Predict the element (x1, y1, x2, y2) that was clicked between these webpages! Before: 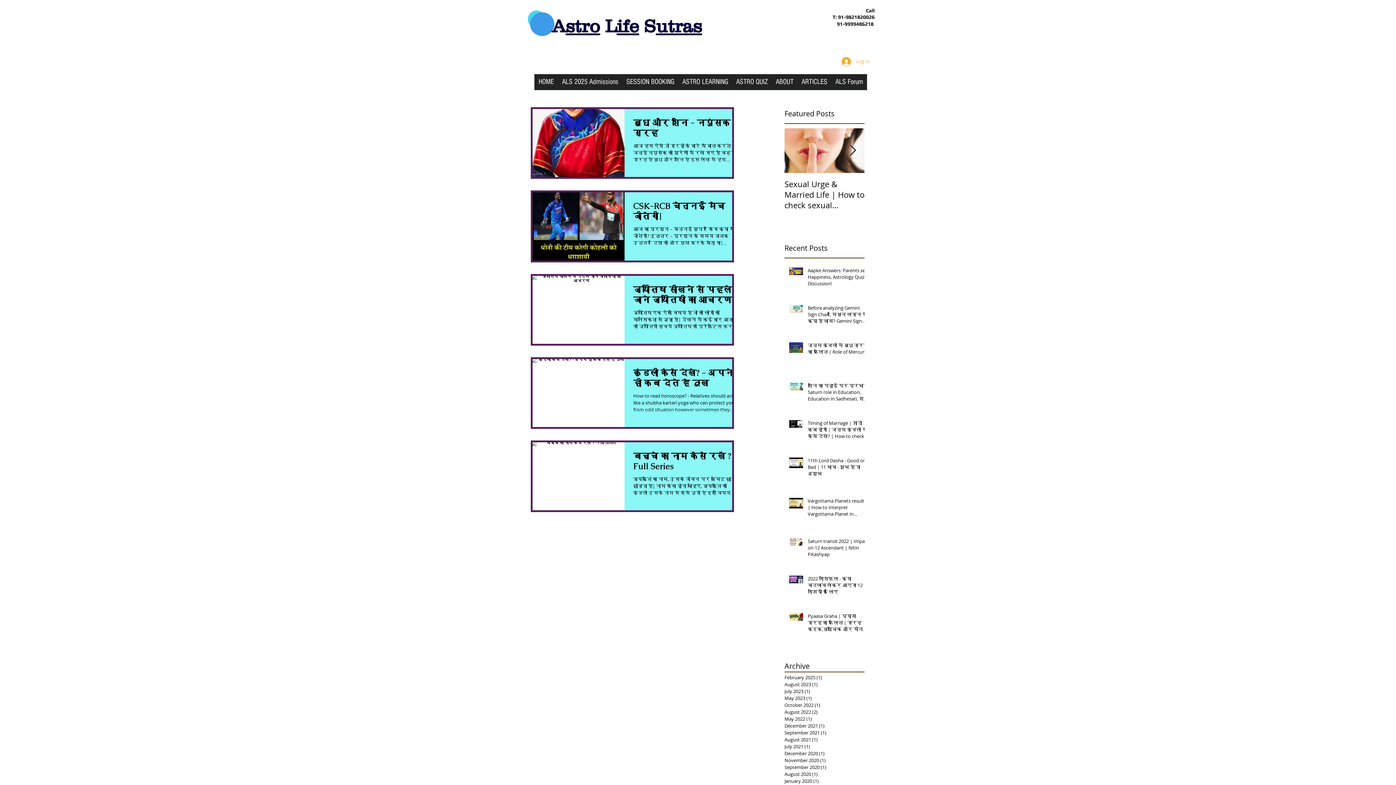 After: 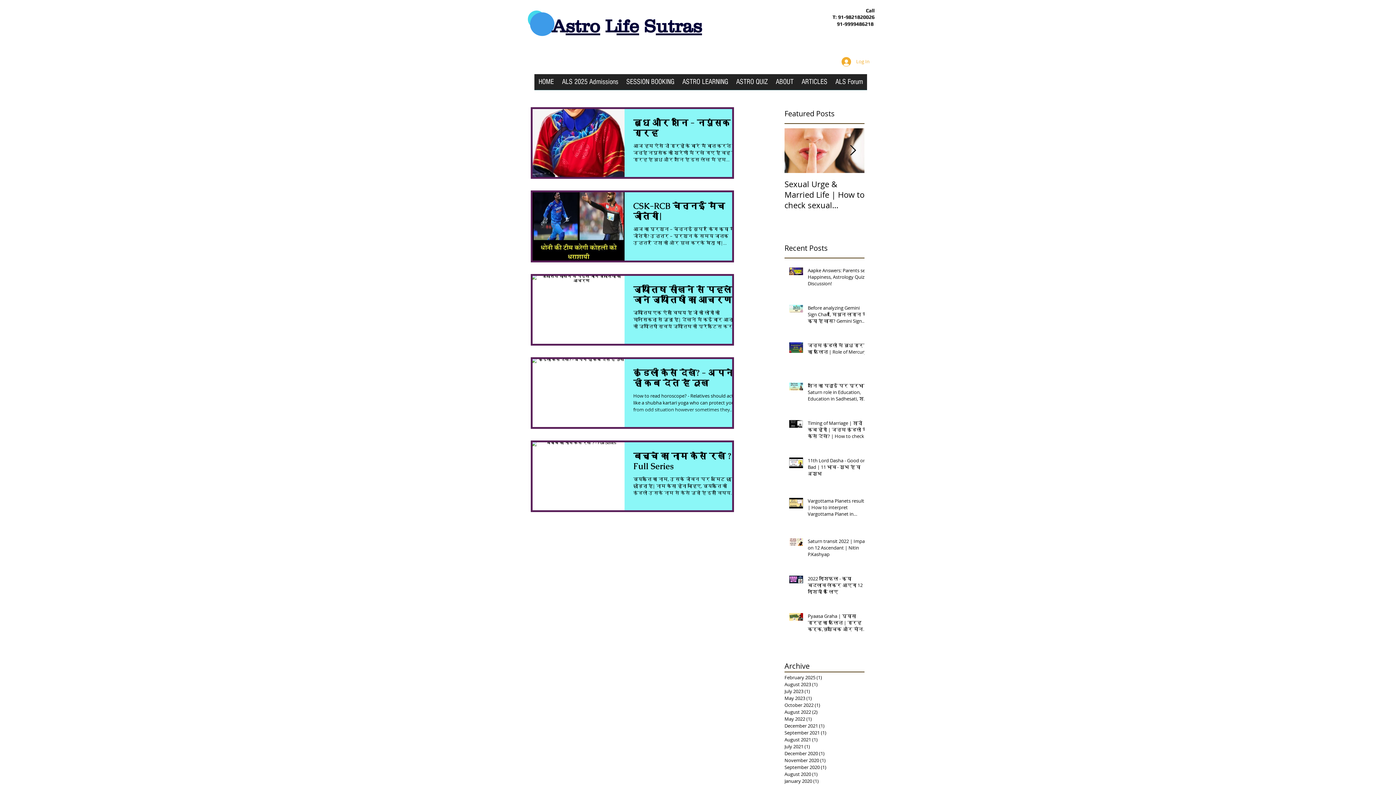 Action: bbox: (849, 145, 856, 156) label: Next Item